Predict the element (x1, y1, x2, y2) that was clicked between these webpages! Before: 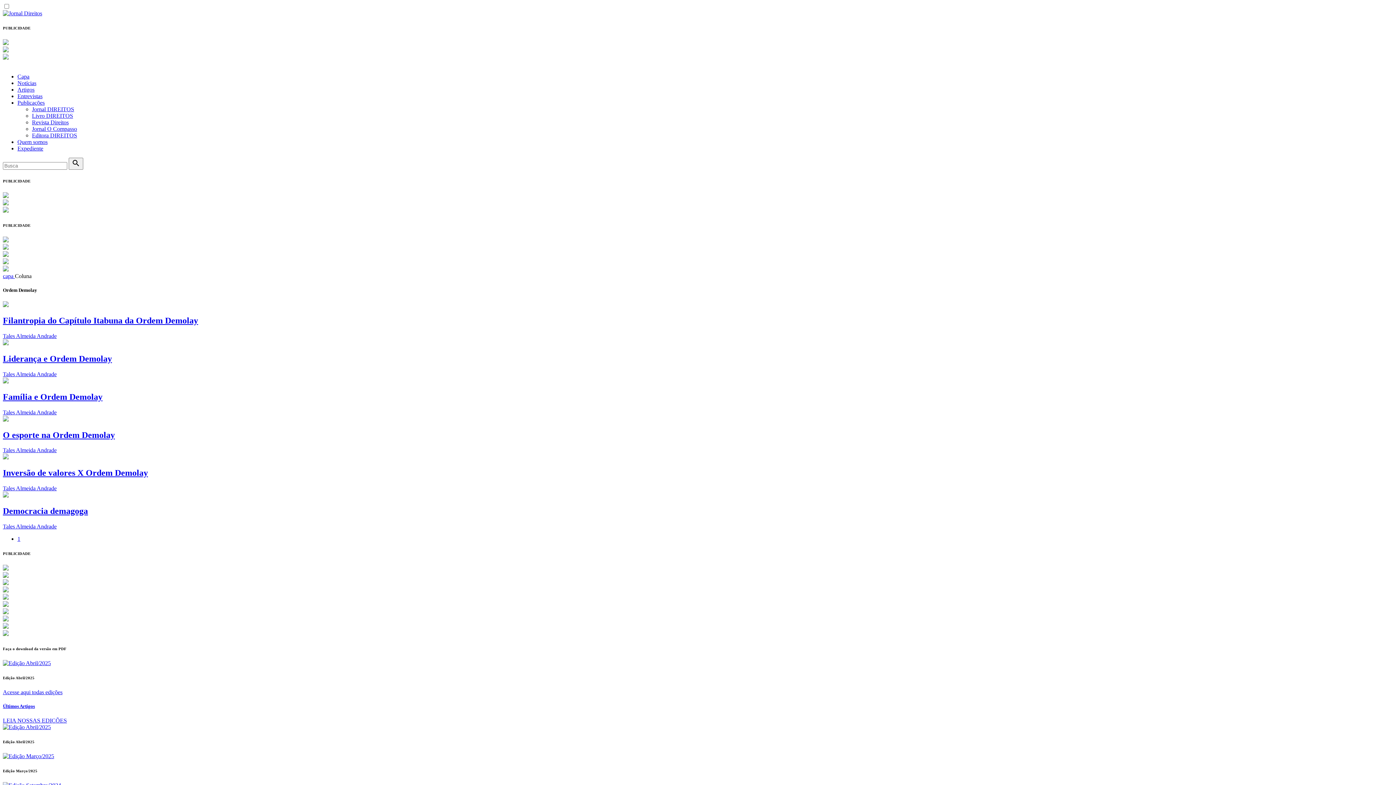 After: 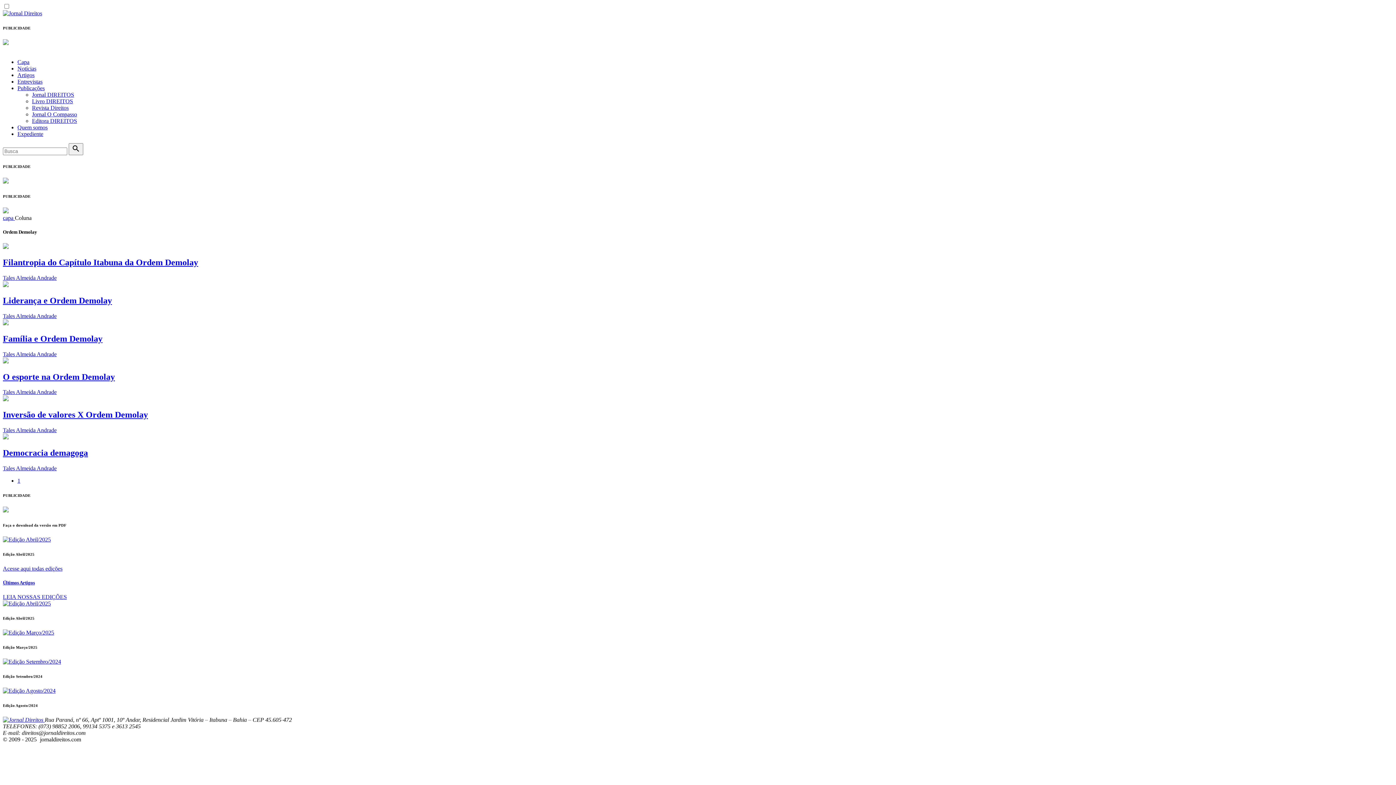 Action: bbox: (2, 724, 50, 730)